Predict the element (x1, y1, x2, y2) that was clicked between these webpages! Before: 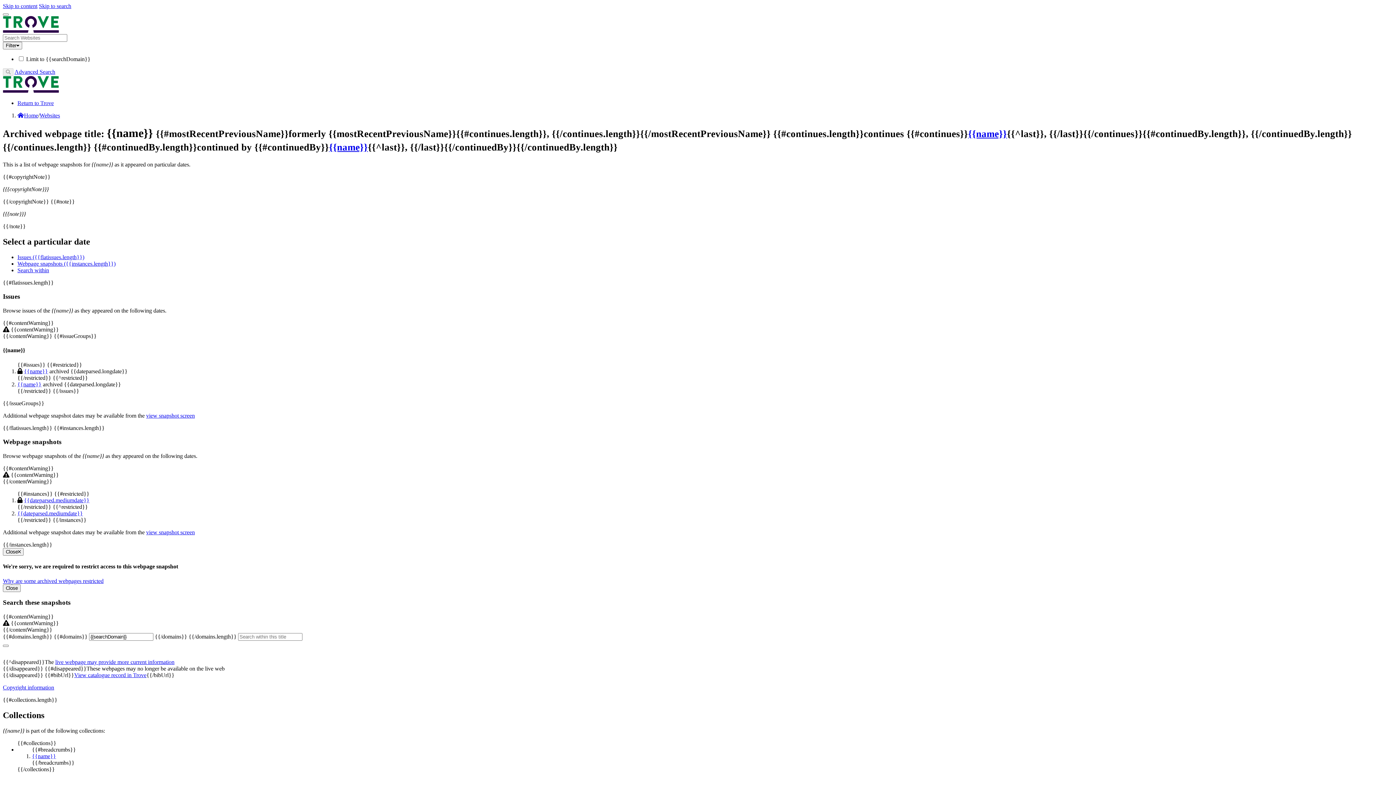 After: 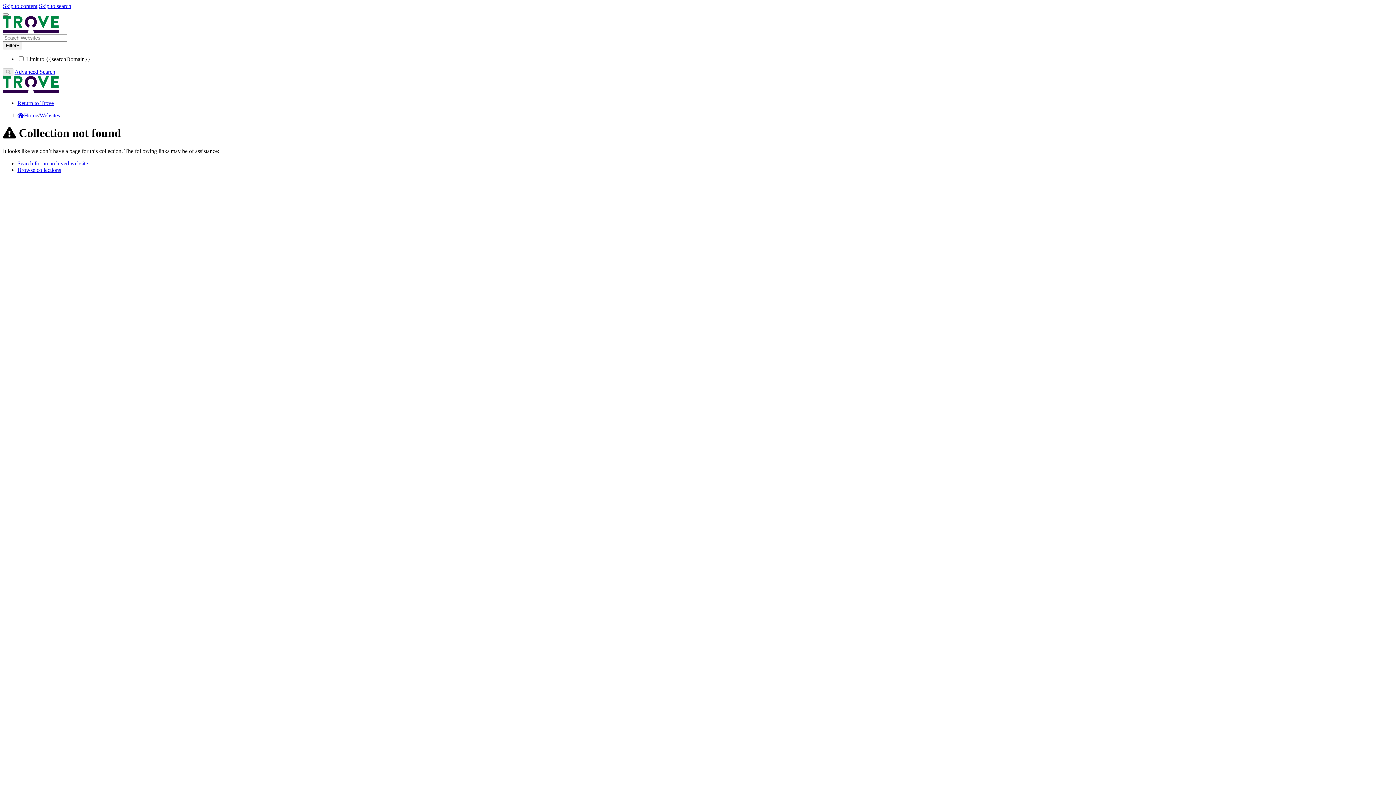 Action: bbox: (32, 753, 56, 759) label: {{name}}